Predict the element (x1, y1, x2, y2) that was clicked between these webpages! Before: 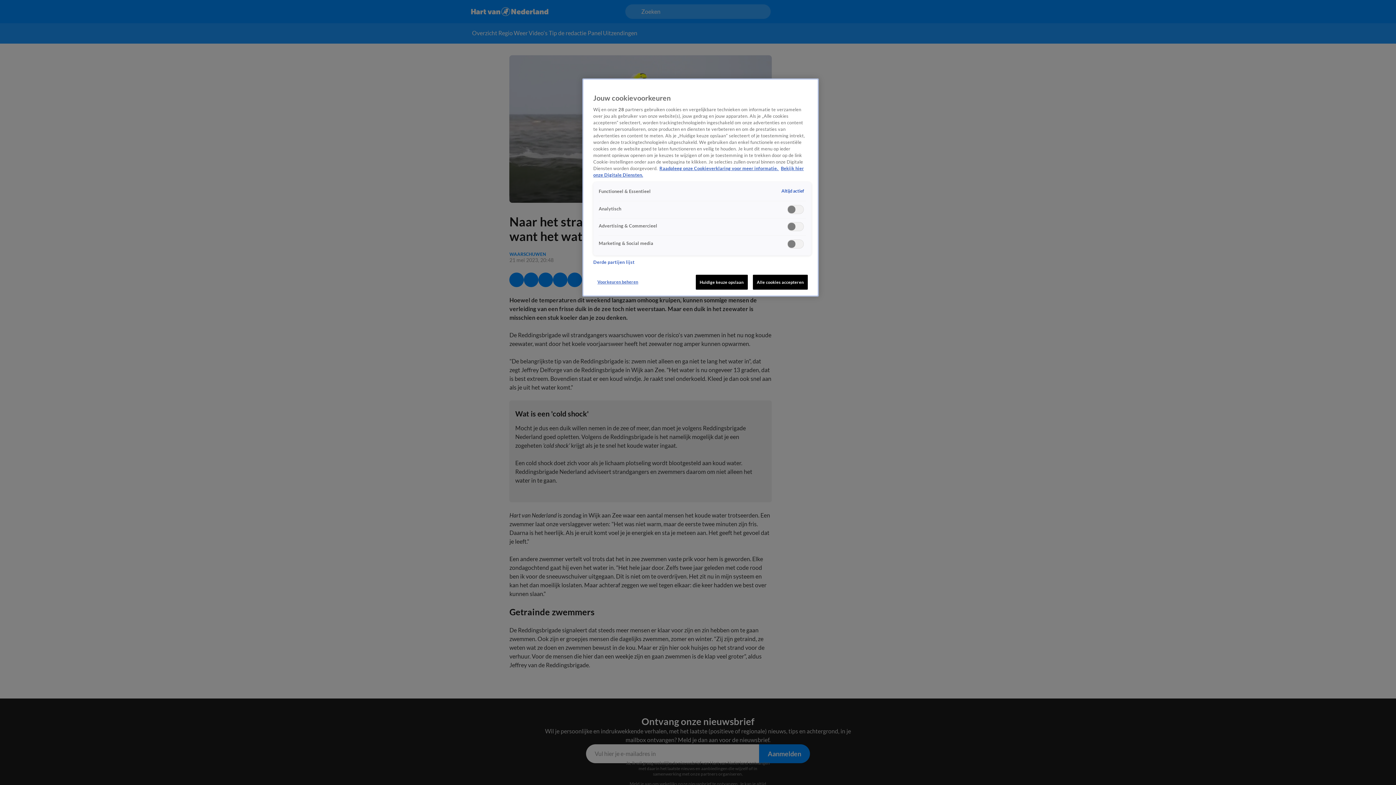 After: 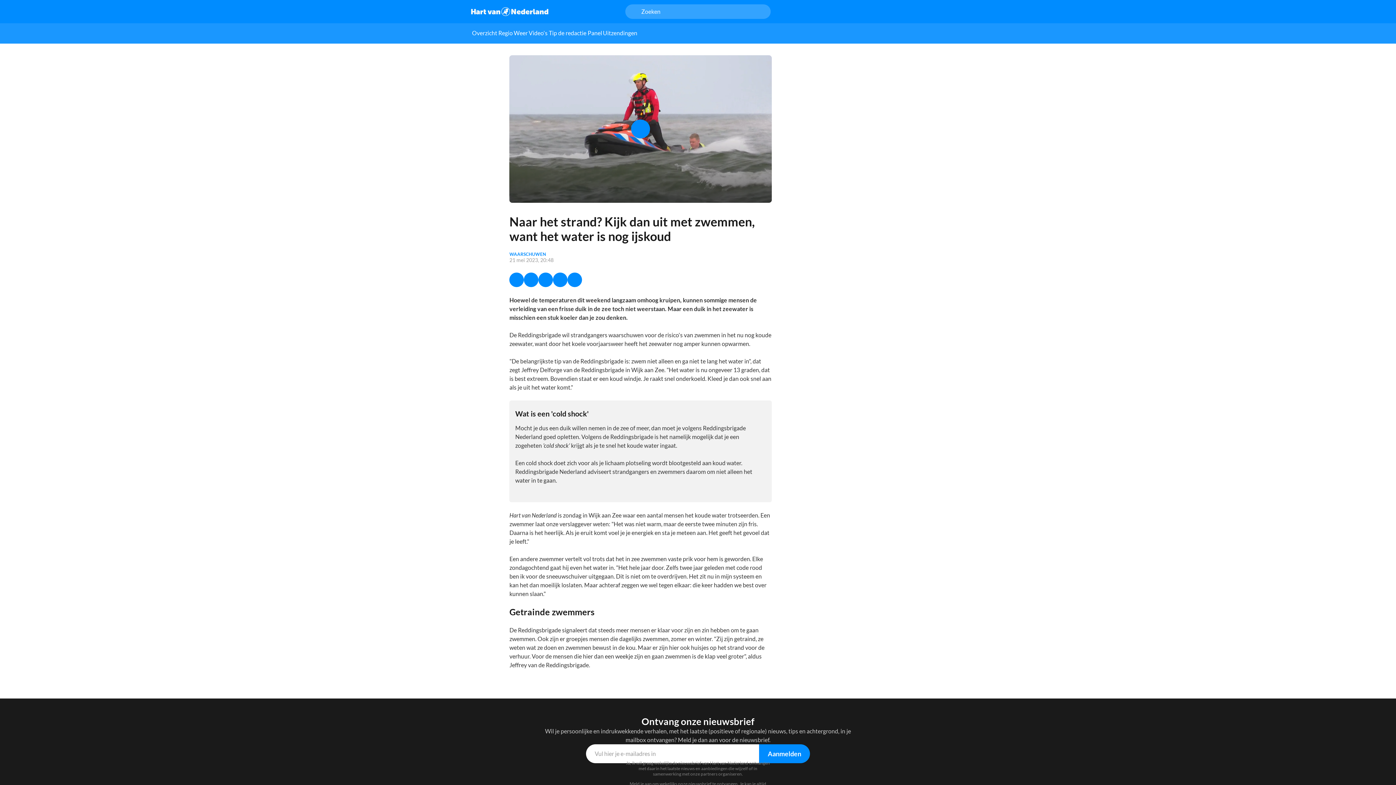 Action: bbox: (753, 274, 808, 289) label: Alle cookies accepteren